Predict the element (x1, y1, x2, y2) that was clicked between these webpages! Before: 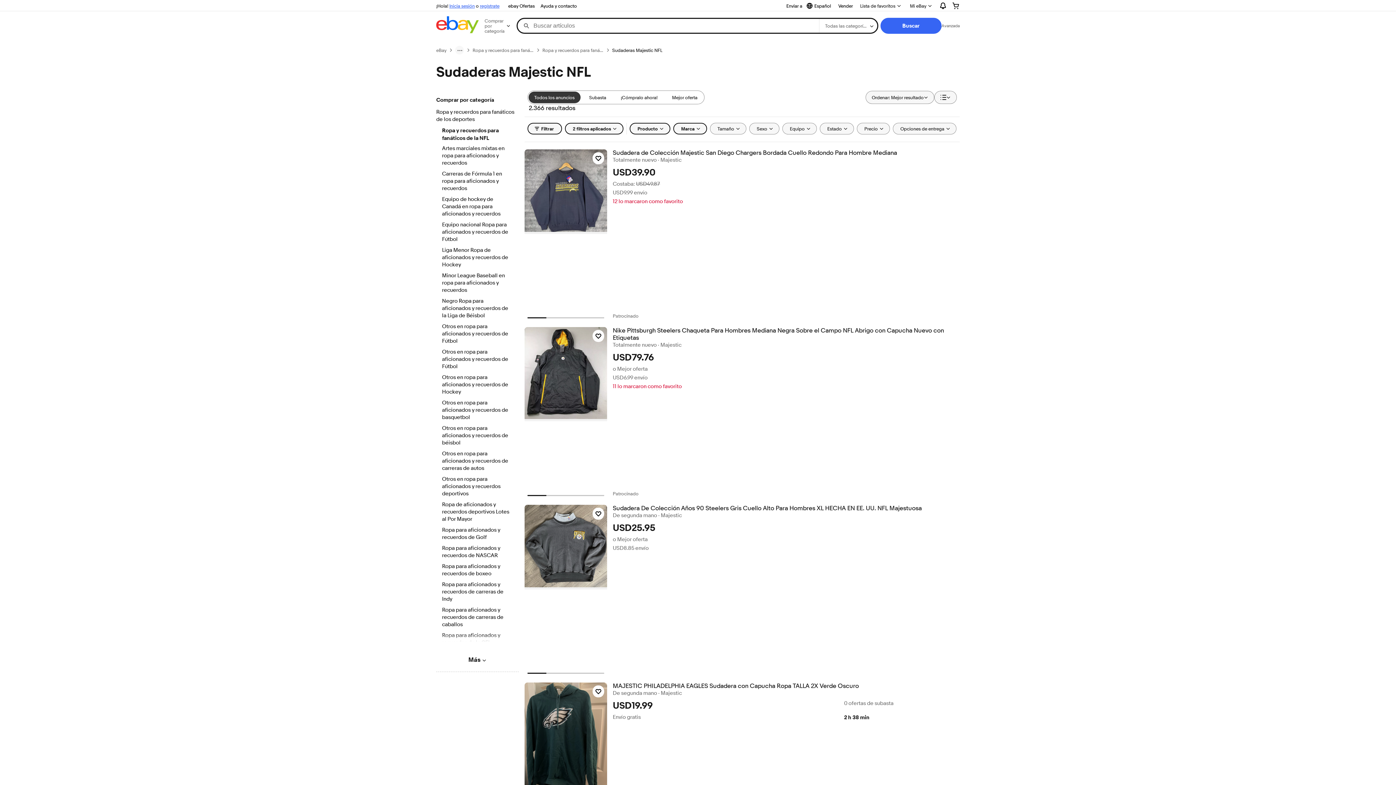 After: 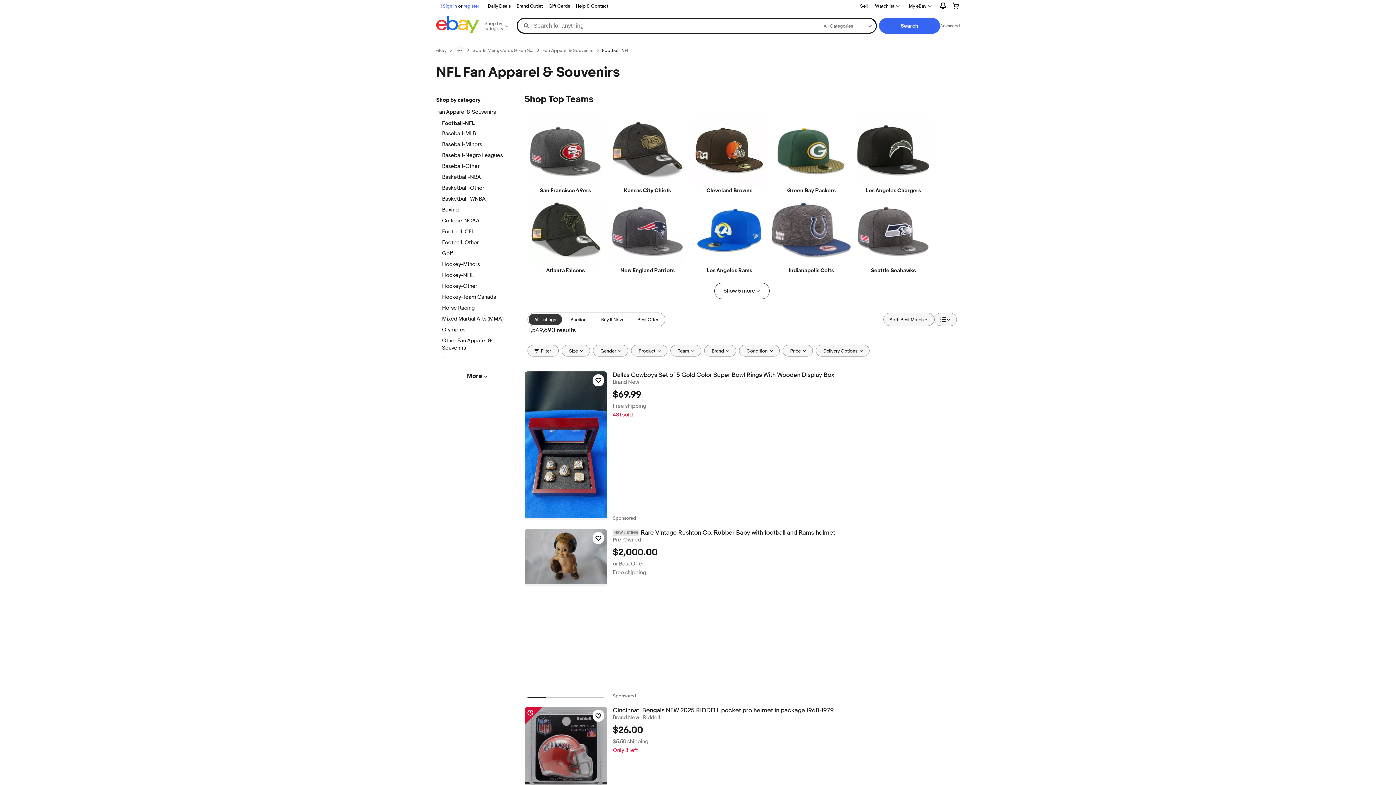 Action: bbox: (542, 47, 603, 53) label: Ropa y recuerdos para fanáticos de la NFL